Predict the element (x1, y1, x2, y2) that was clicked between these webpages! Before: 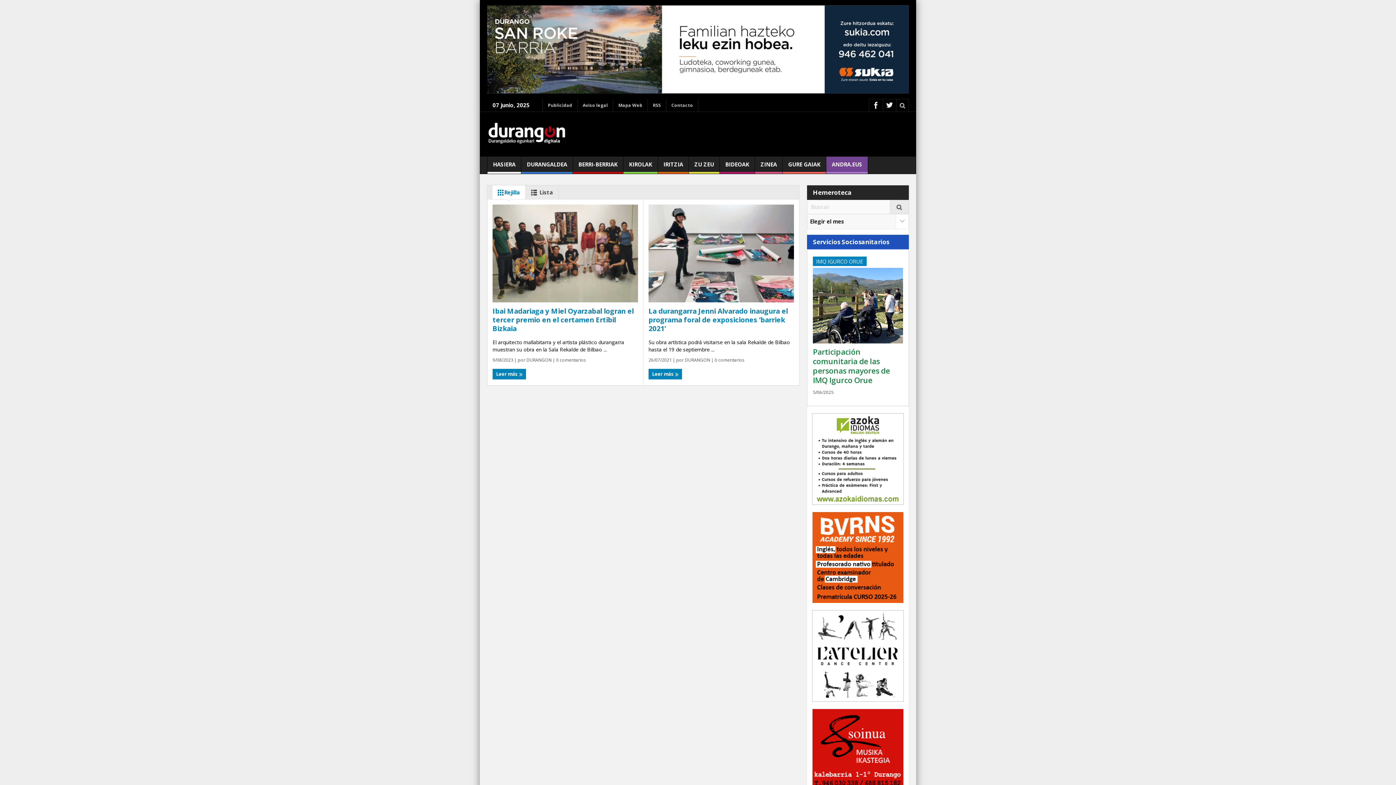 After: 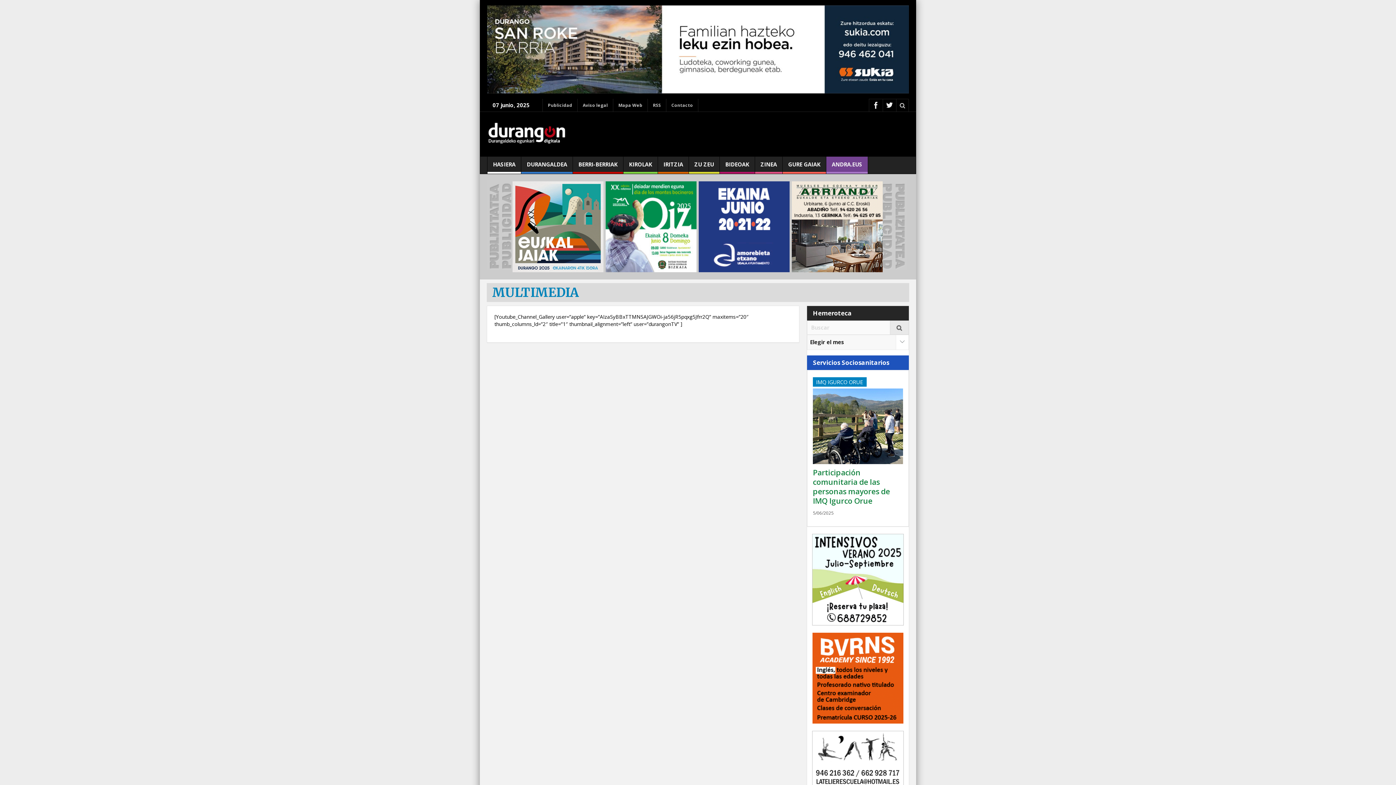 Action: bbox: (720, 156, 754, 173) label: BIDEOAK